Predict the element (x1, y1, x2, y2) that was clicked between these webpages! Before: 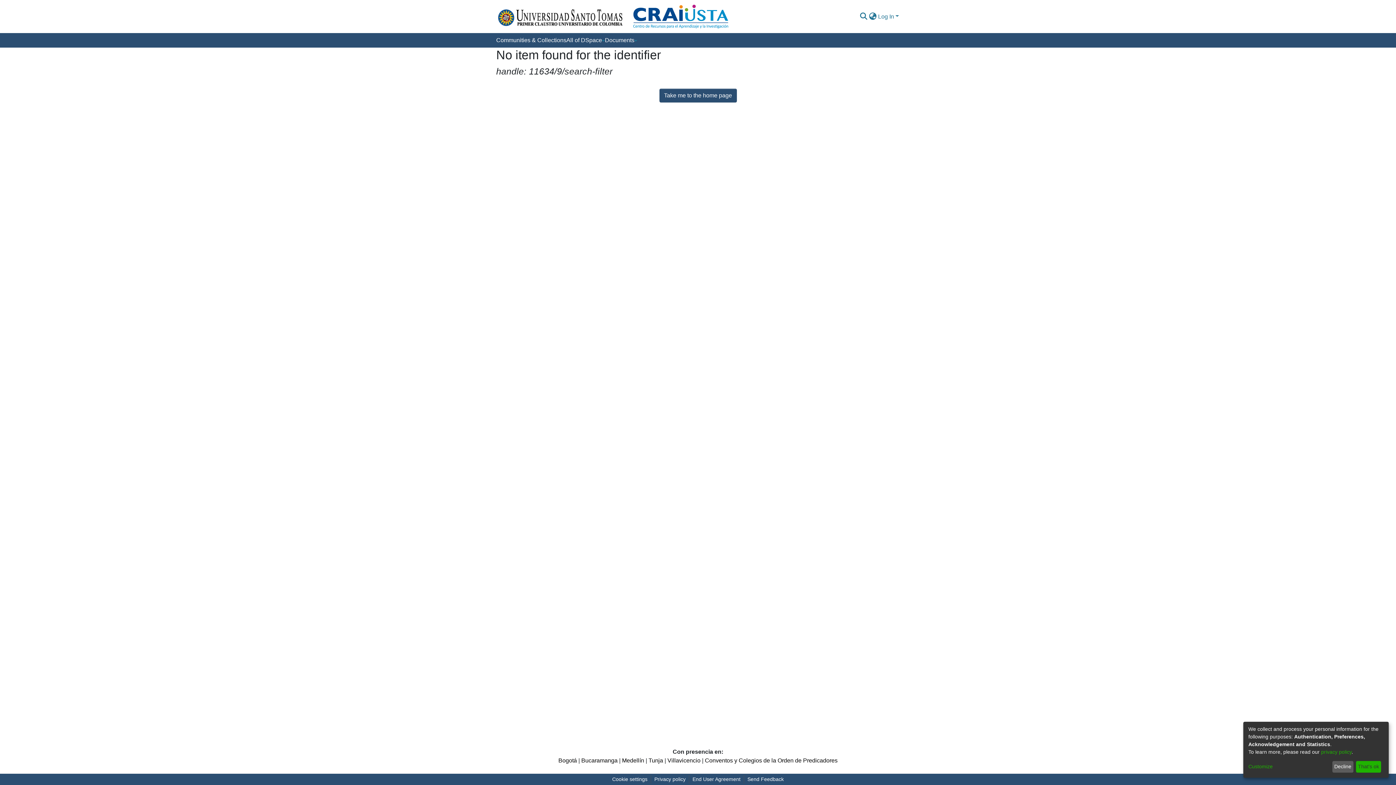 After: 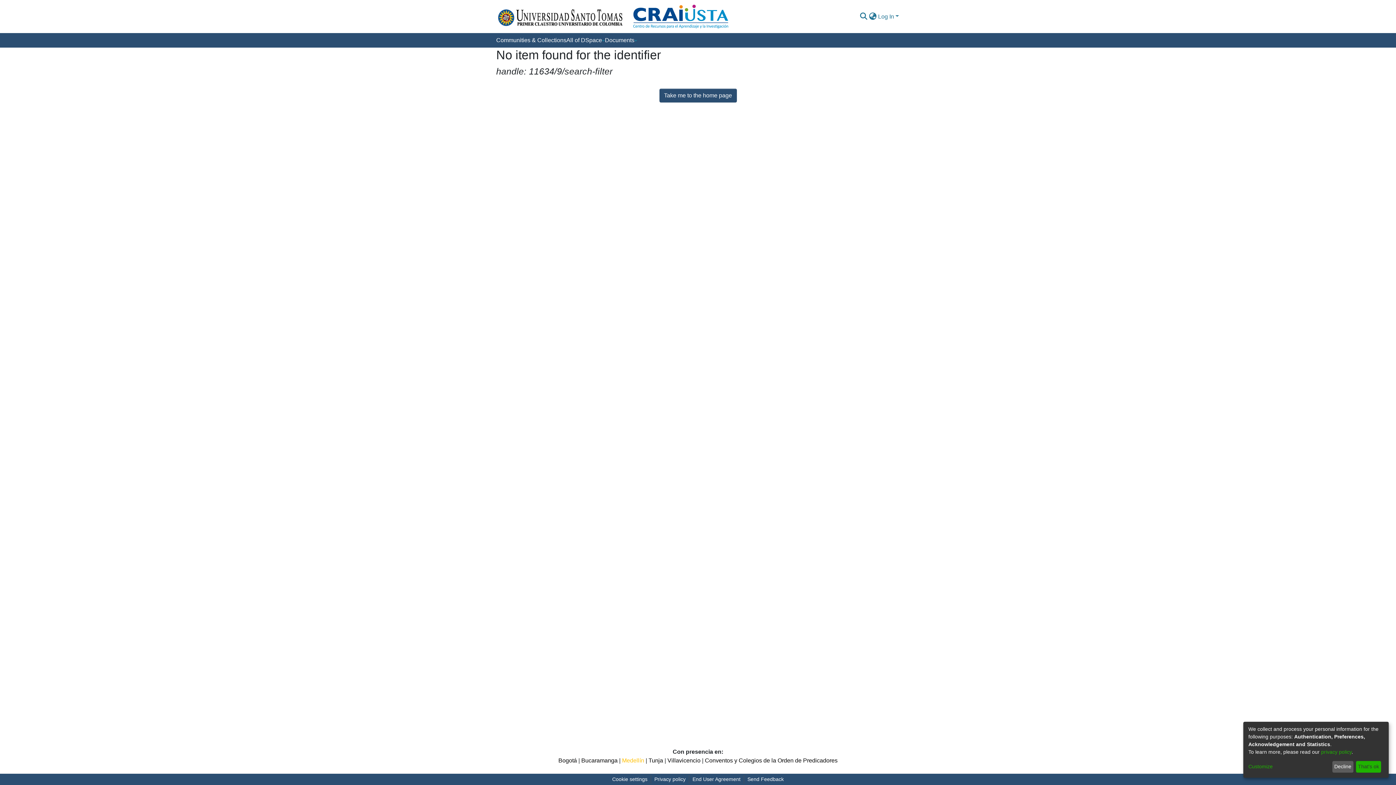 Action: bbox: (622, 757, 644, 764) label: Medellín